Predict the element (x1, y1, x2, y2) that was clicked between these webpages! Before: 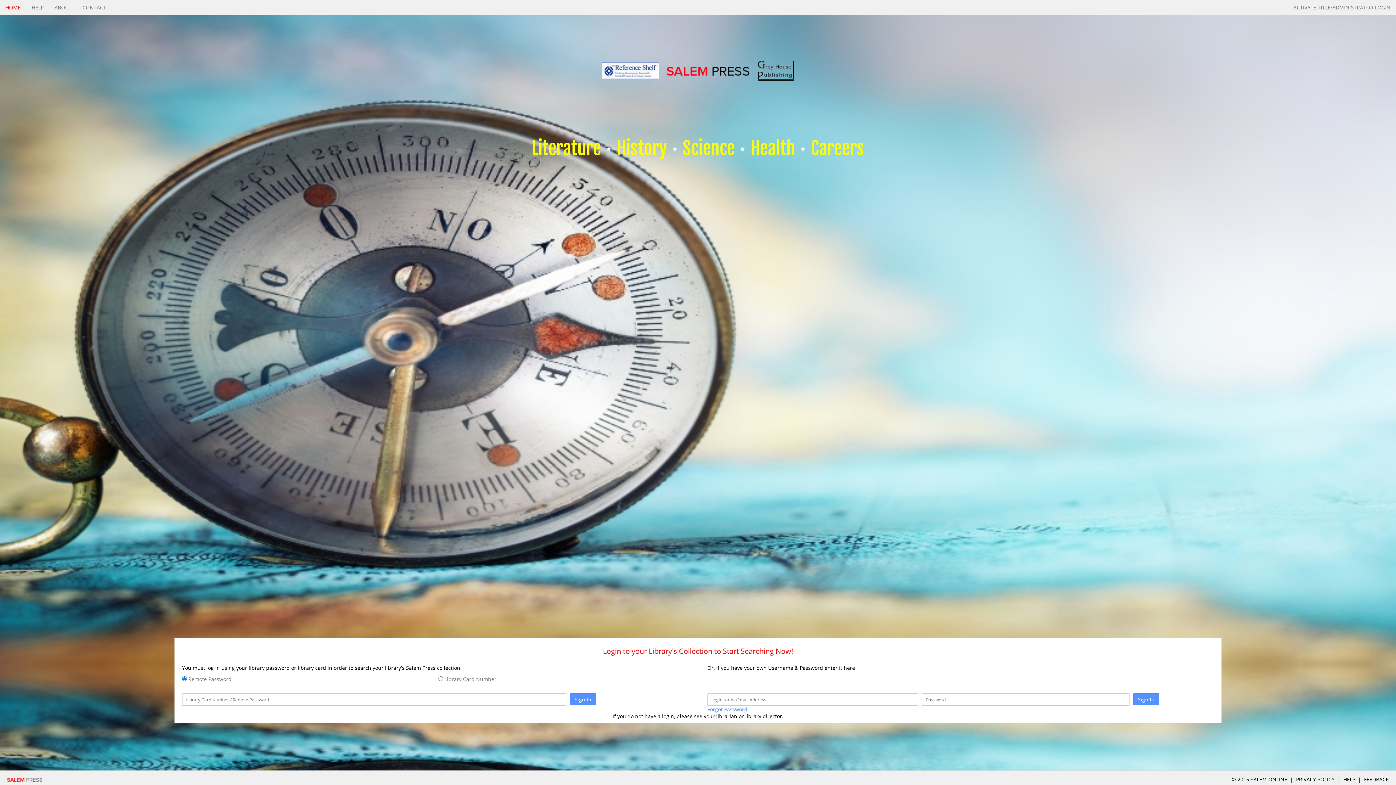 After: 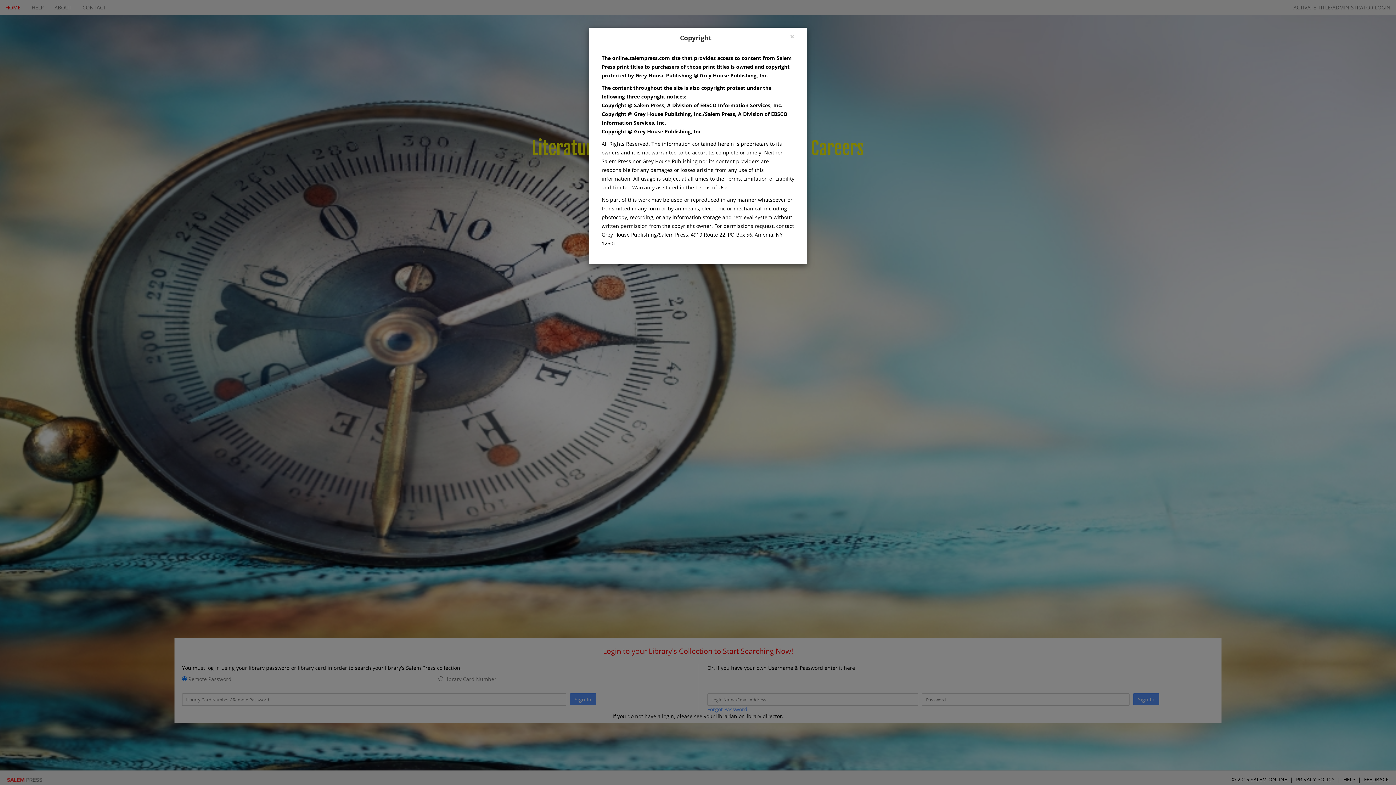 Action: label: © 2015 SALEM ONLINE  bbox: (1232, 776, 1289, 783)